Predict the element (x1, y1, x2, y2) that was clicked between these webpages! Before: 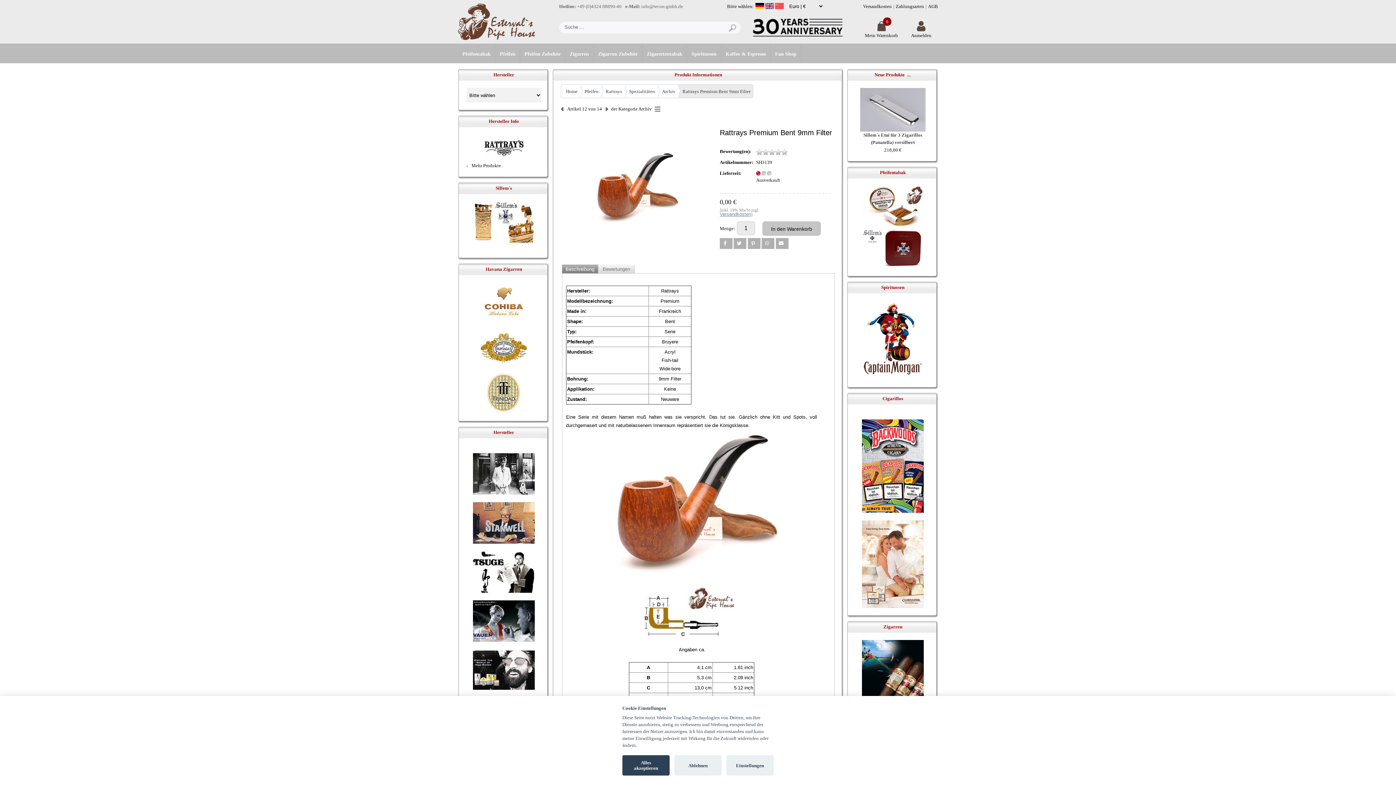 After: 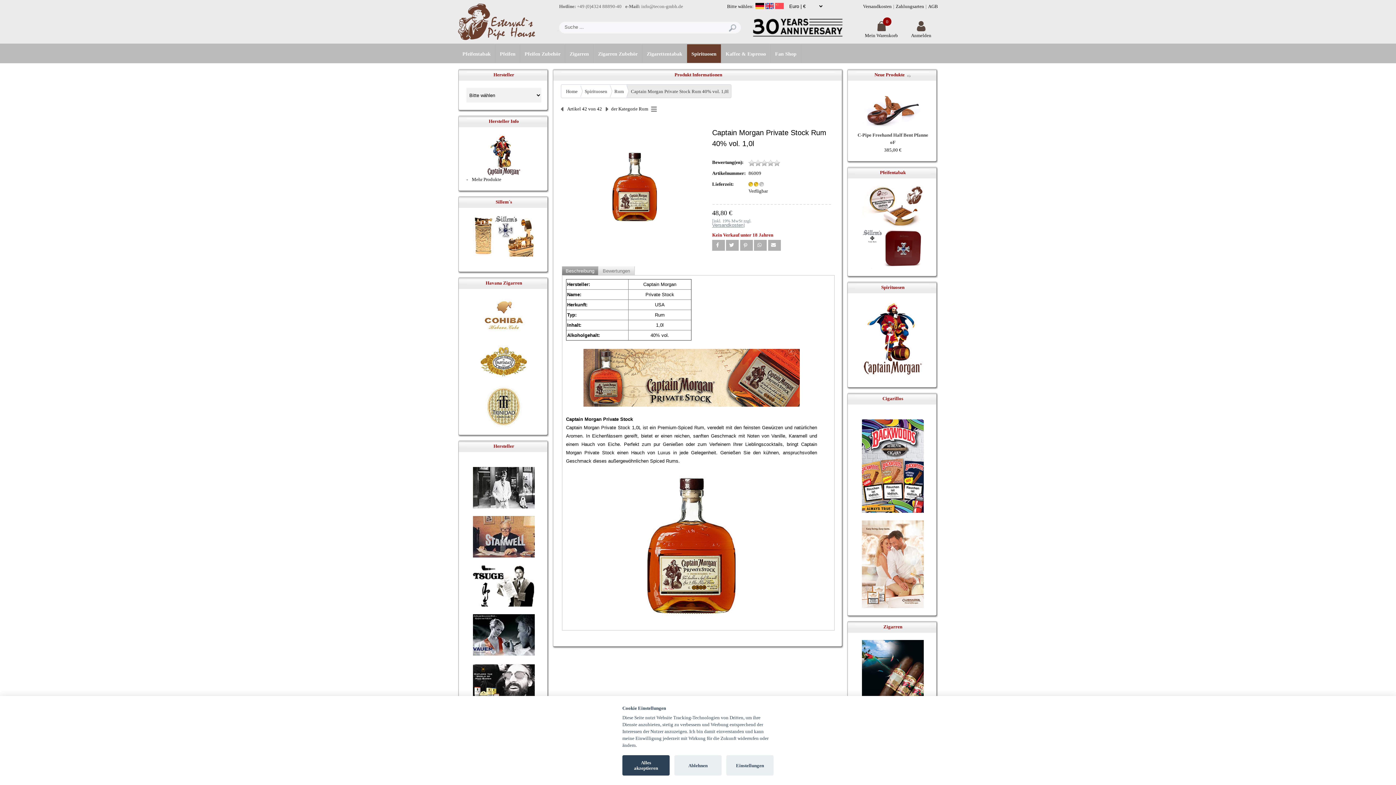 Action: bbox: (862, 373, 924, 378)